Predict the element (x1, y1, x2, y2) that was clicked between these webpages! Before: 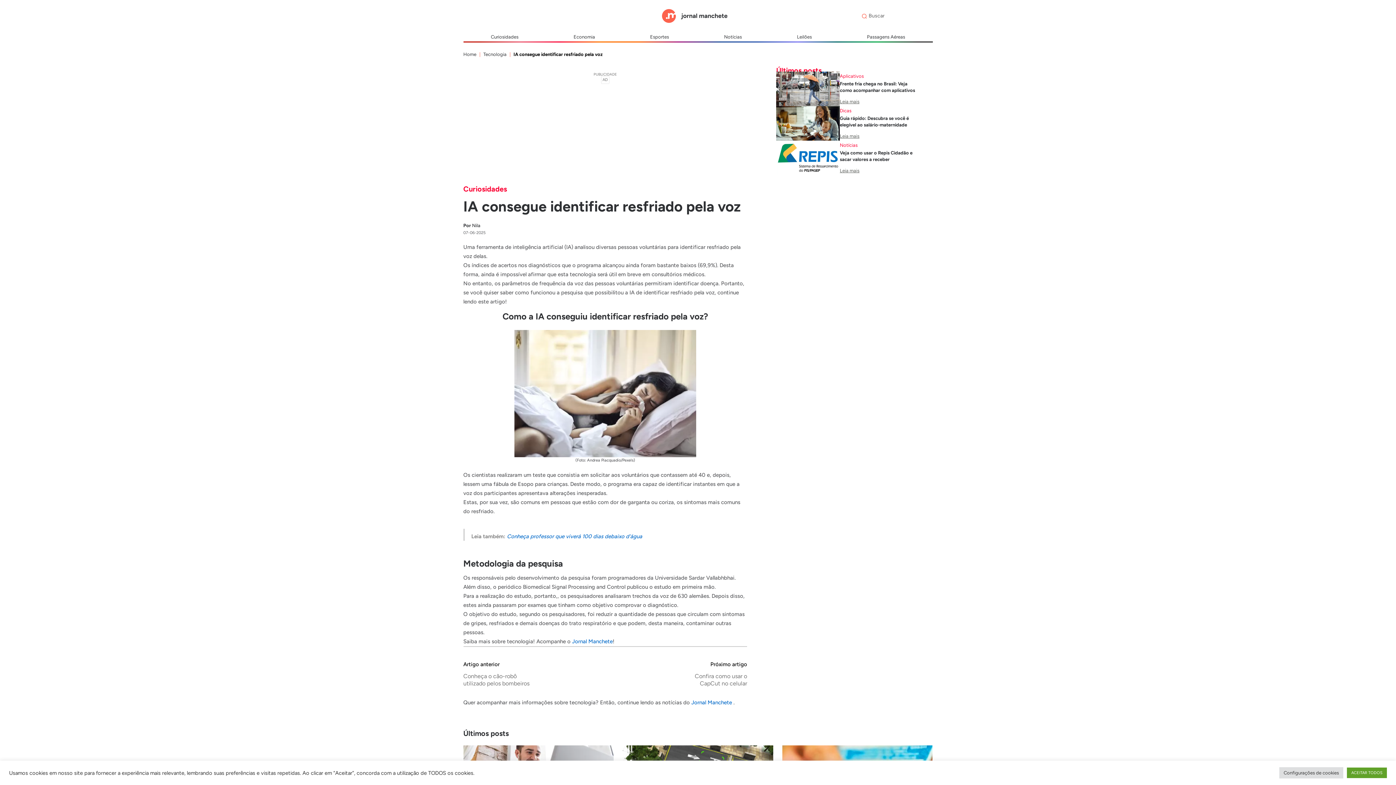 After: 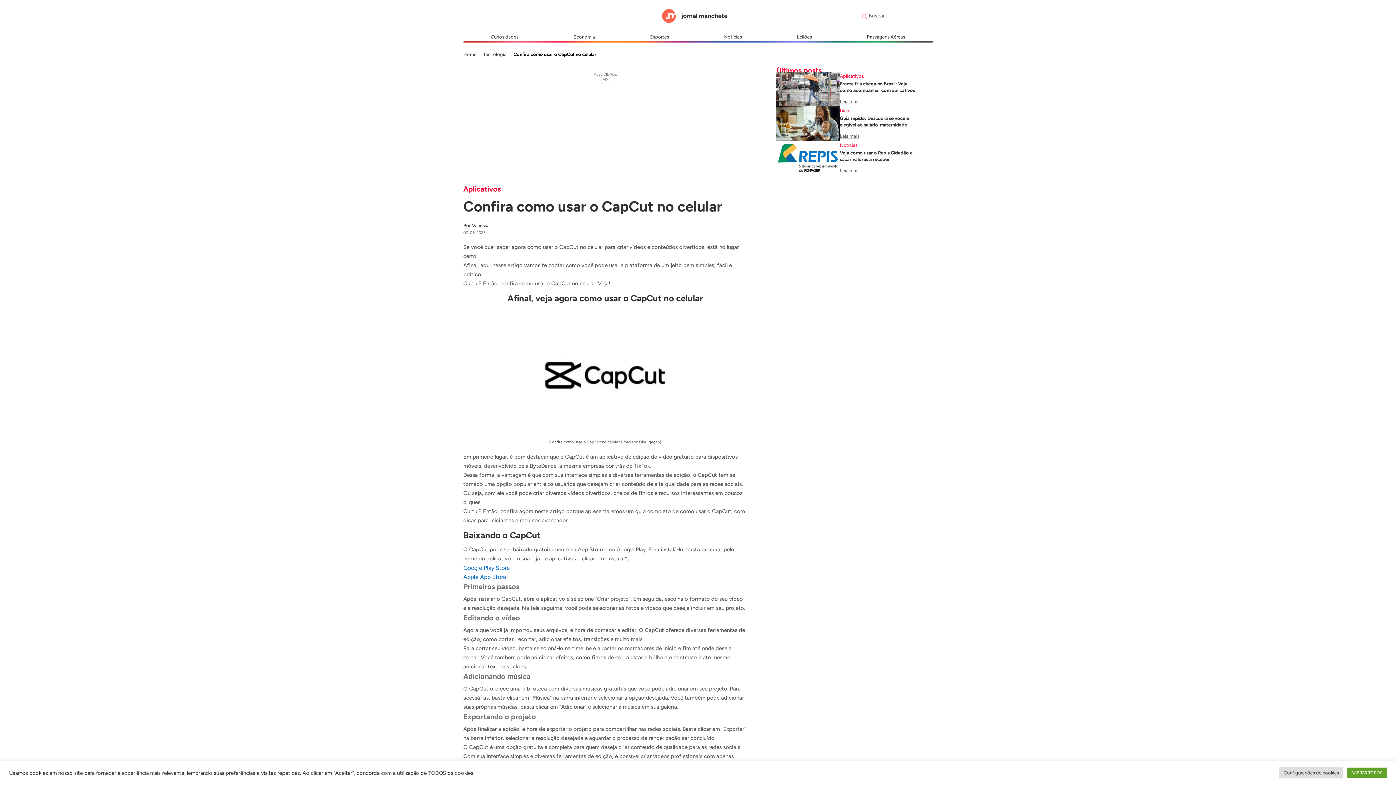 Action: bbox: (676, 660, 747, 687) label: Próximo artigo

Confira como usar o CapCut no celular